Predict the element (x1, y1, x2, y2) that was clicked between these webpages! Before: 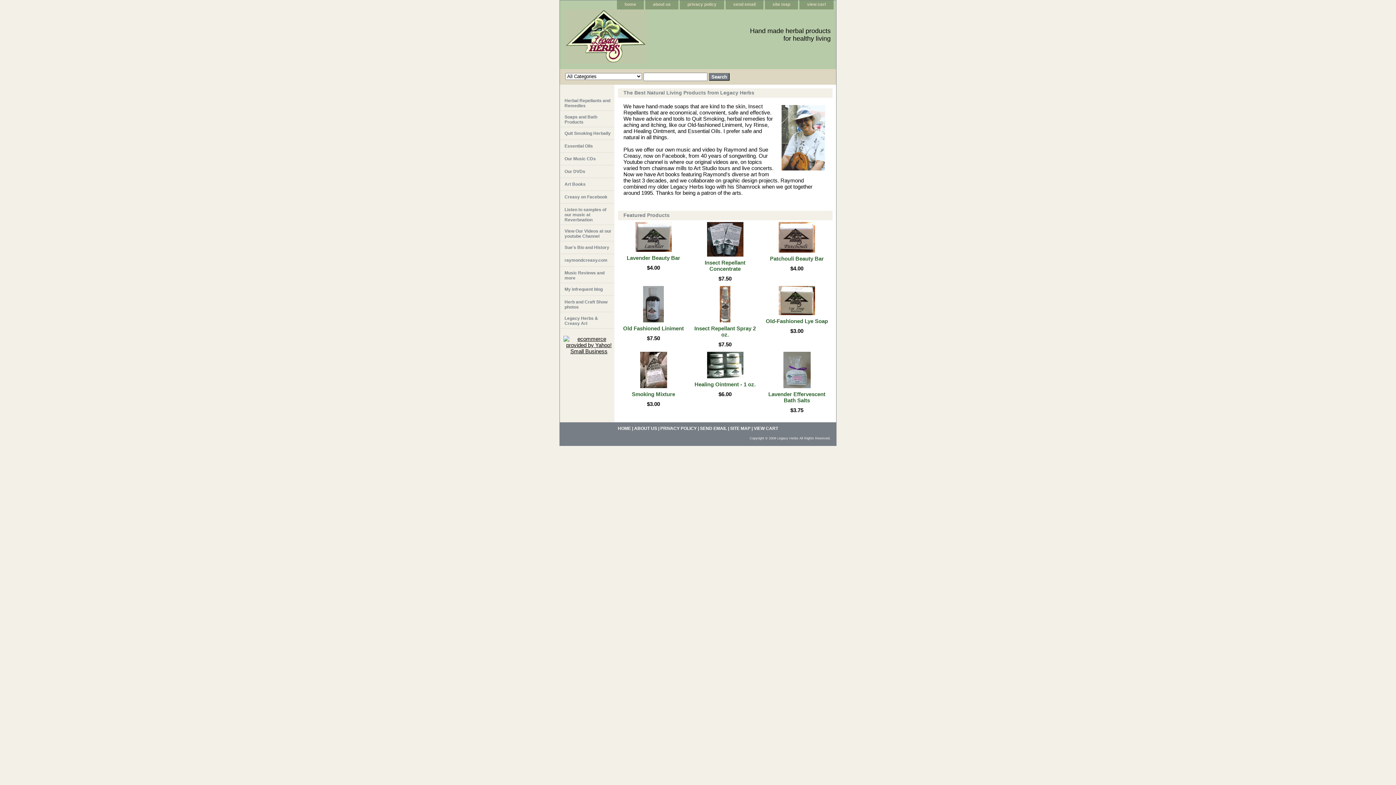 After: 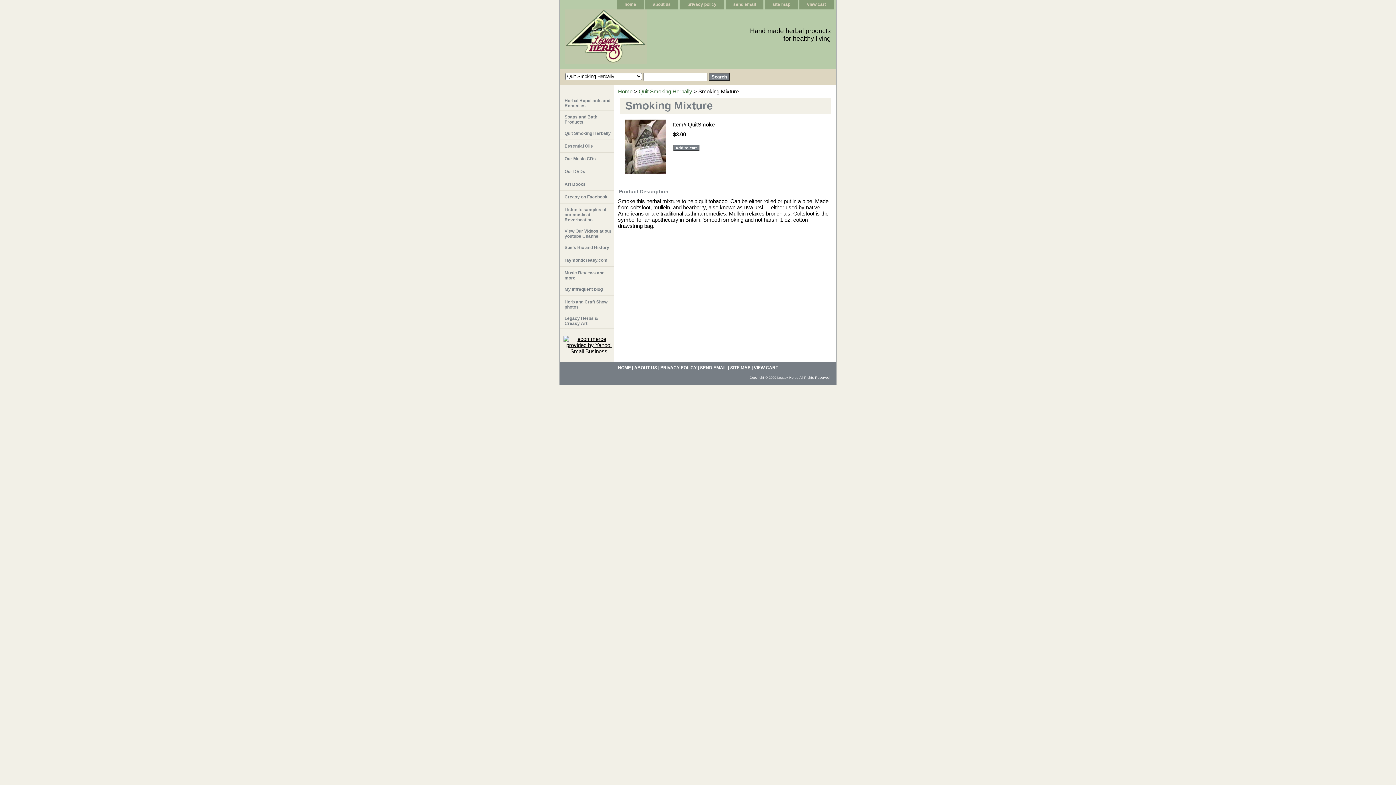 Action: bbox: (632, 391, 675, 397) label: Smoking Mixture